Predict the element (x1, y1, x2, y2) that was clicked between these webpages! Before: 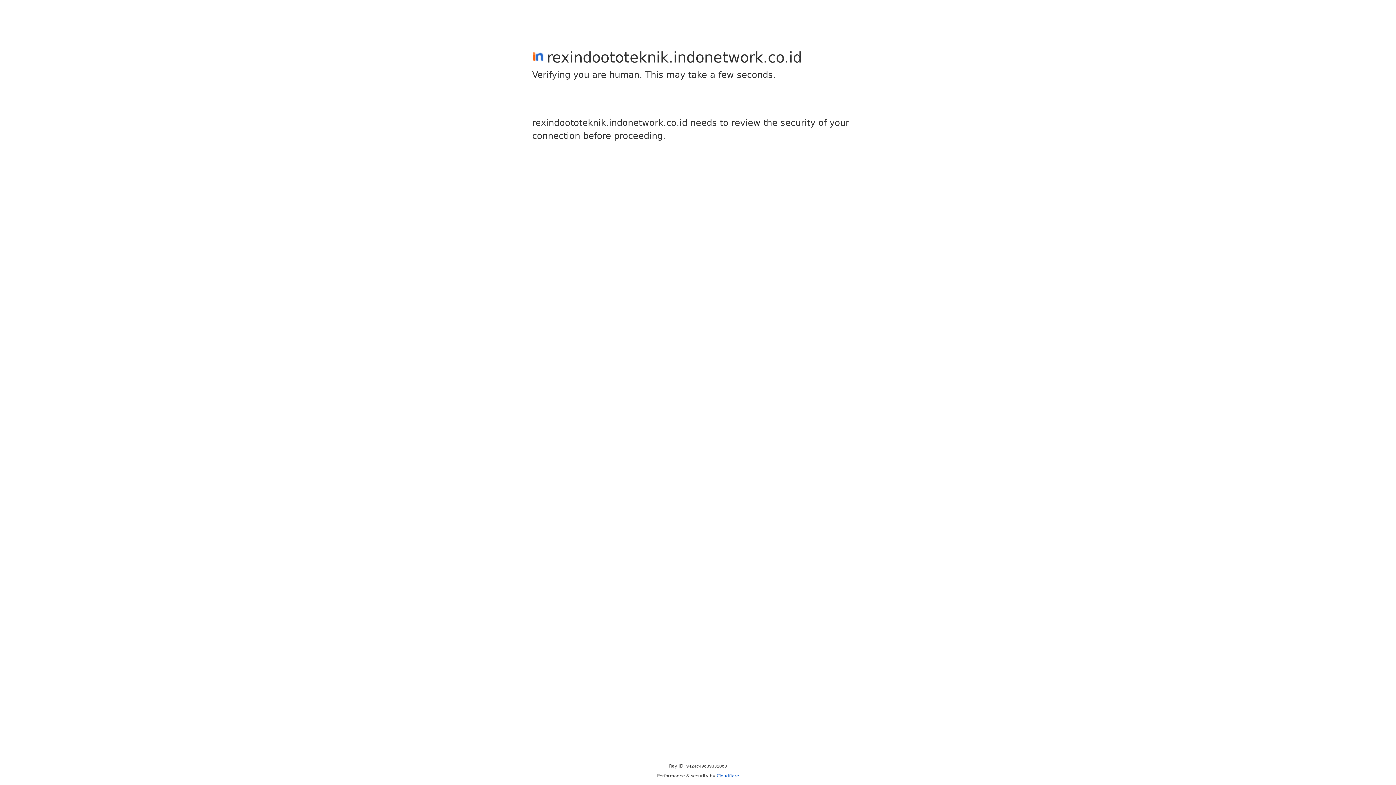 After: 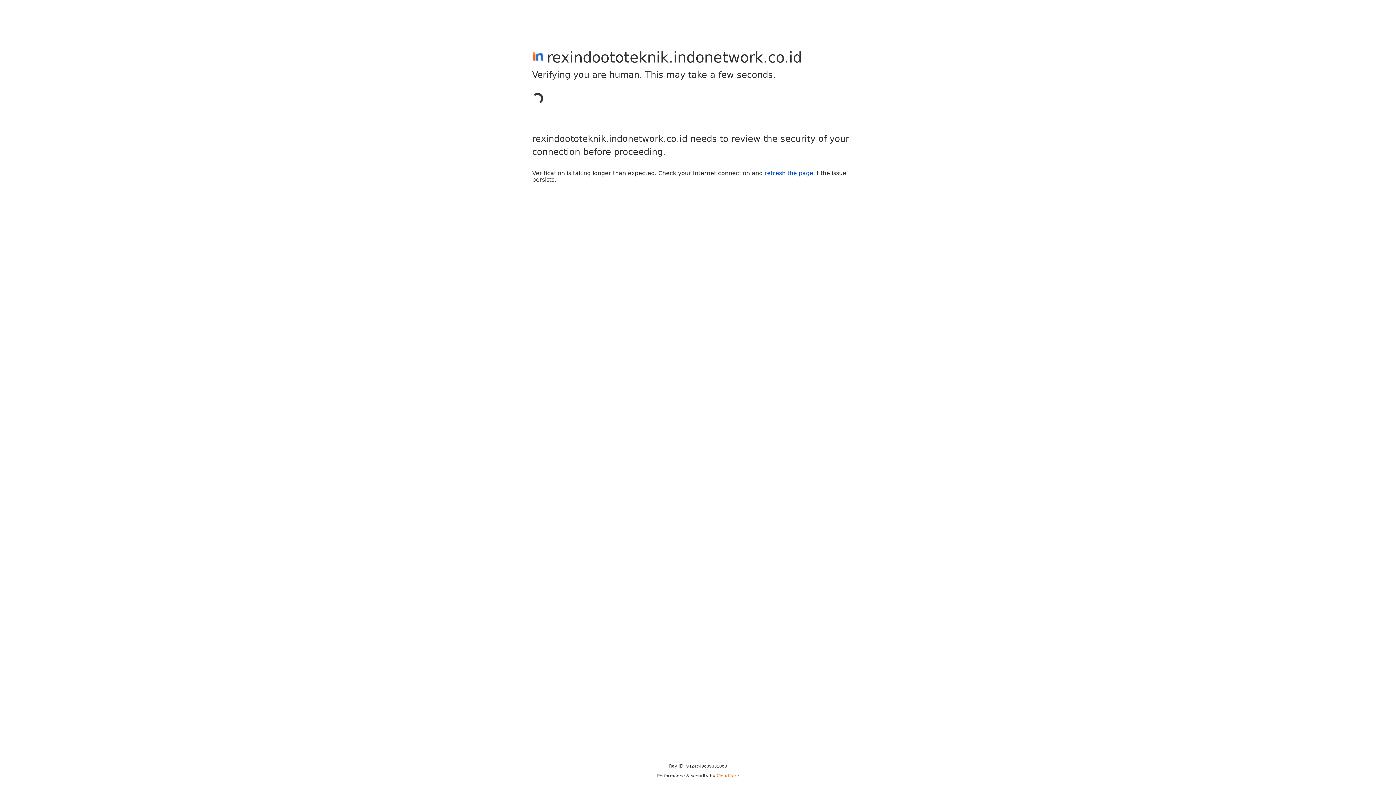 Action: bbox: (716, 773, 739, 778) label: Cloudflare